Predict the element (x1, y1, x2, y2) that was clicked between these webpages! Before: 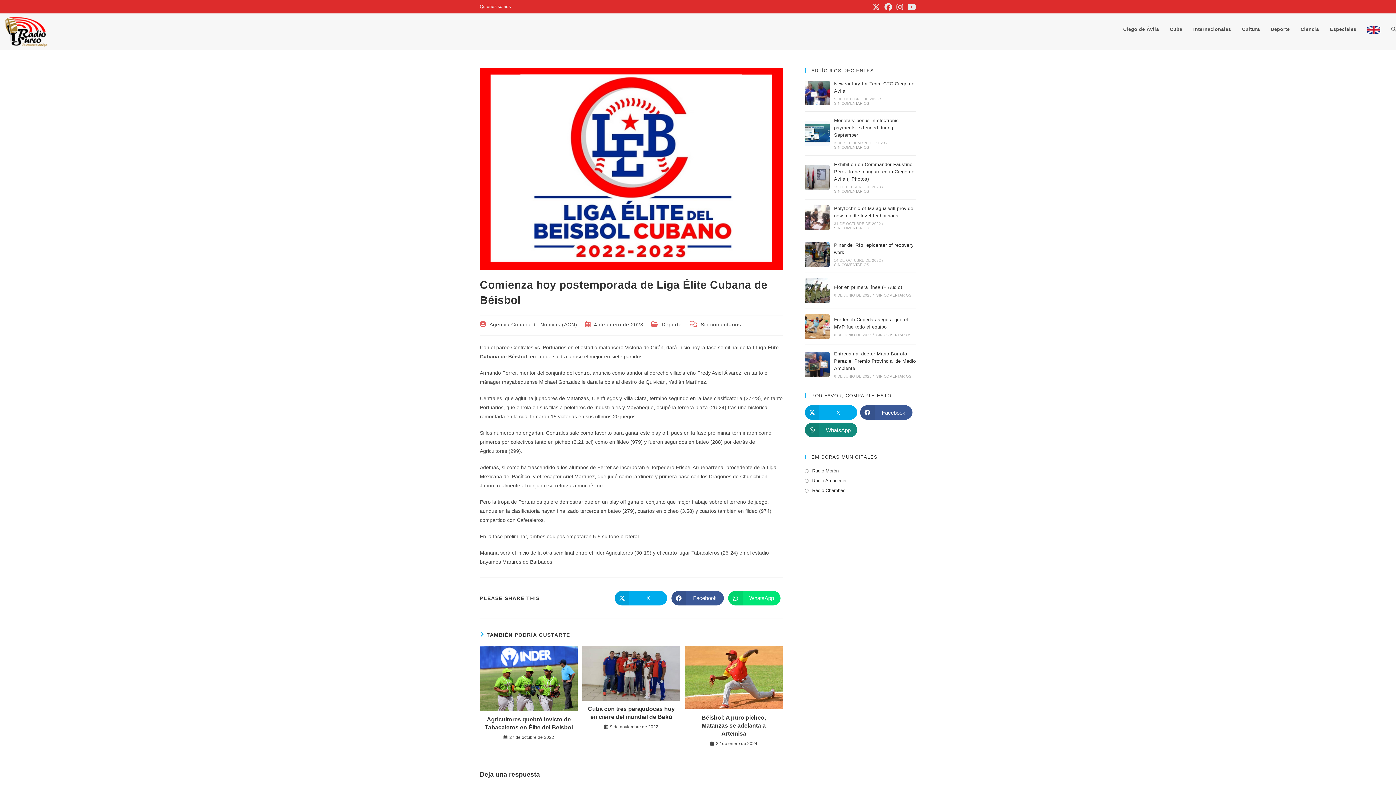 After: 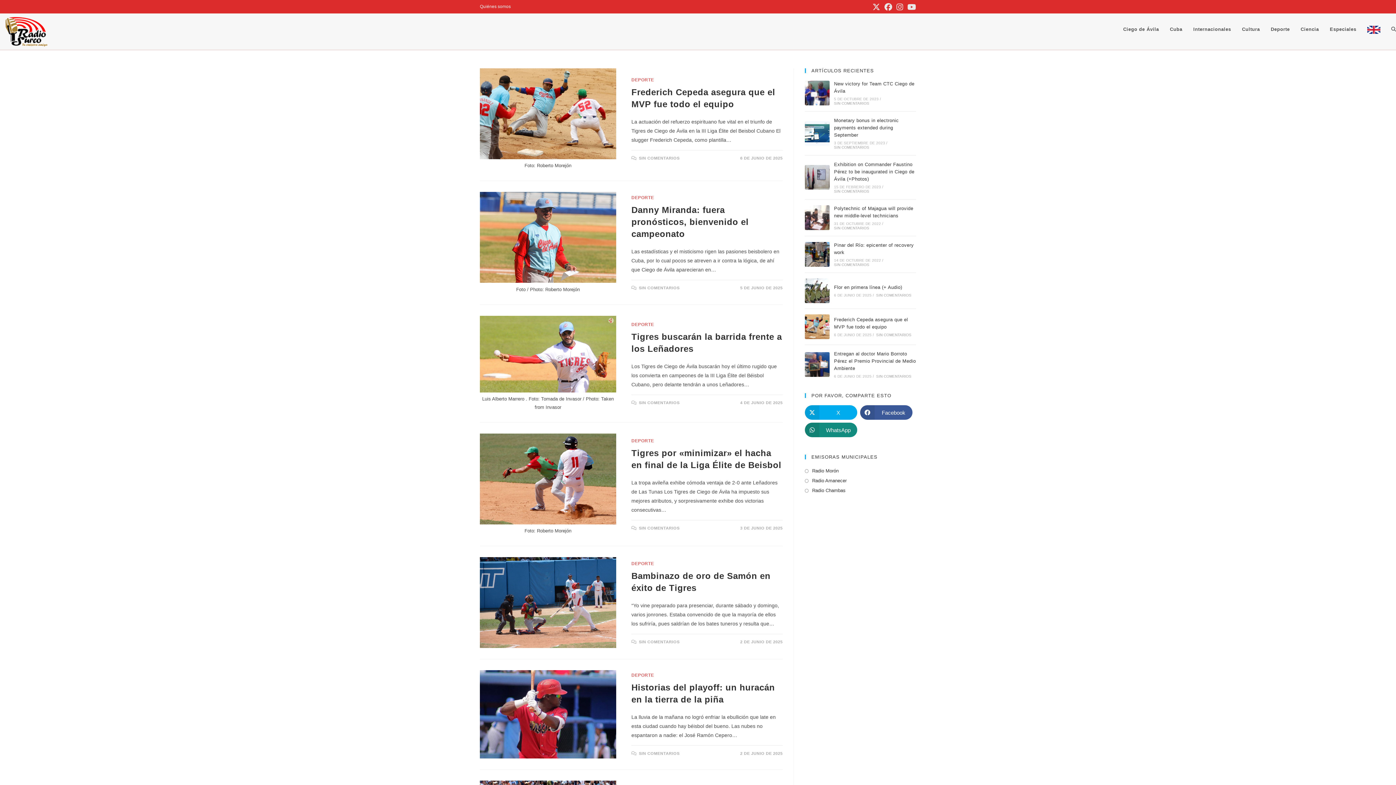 Action: label: Deporte bbox: (1265, 13, 1295, 44)